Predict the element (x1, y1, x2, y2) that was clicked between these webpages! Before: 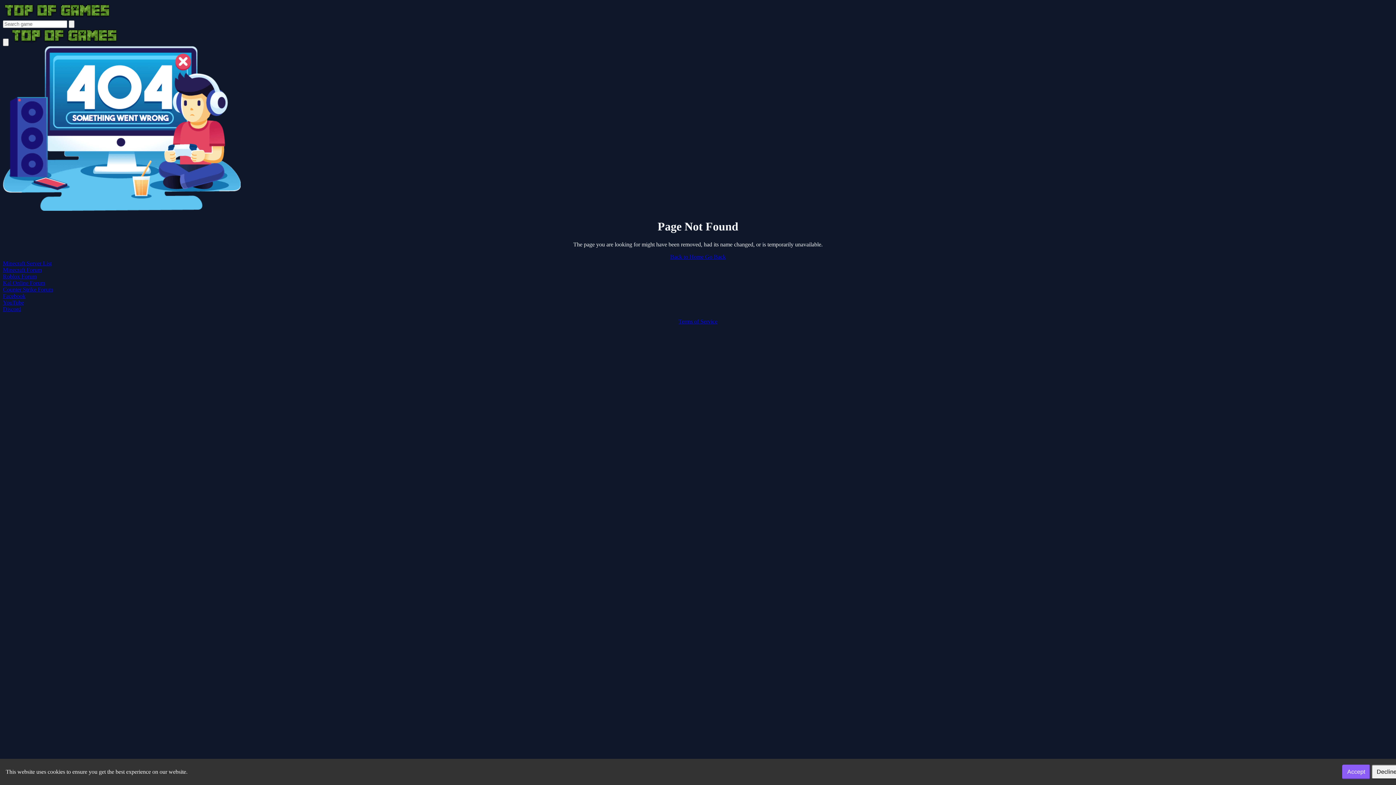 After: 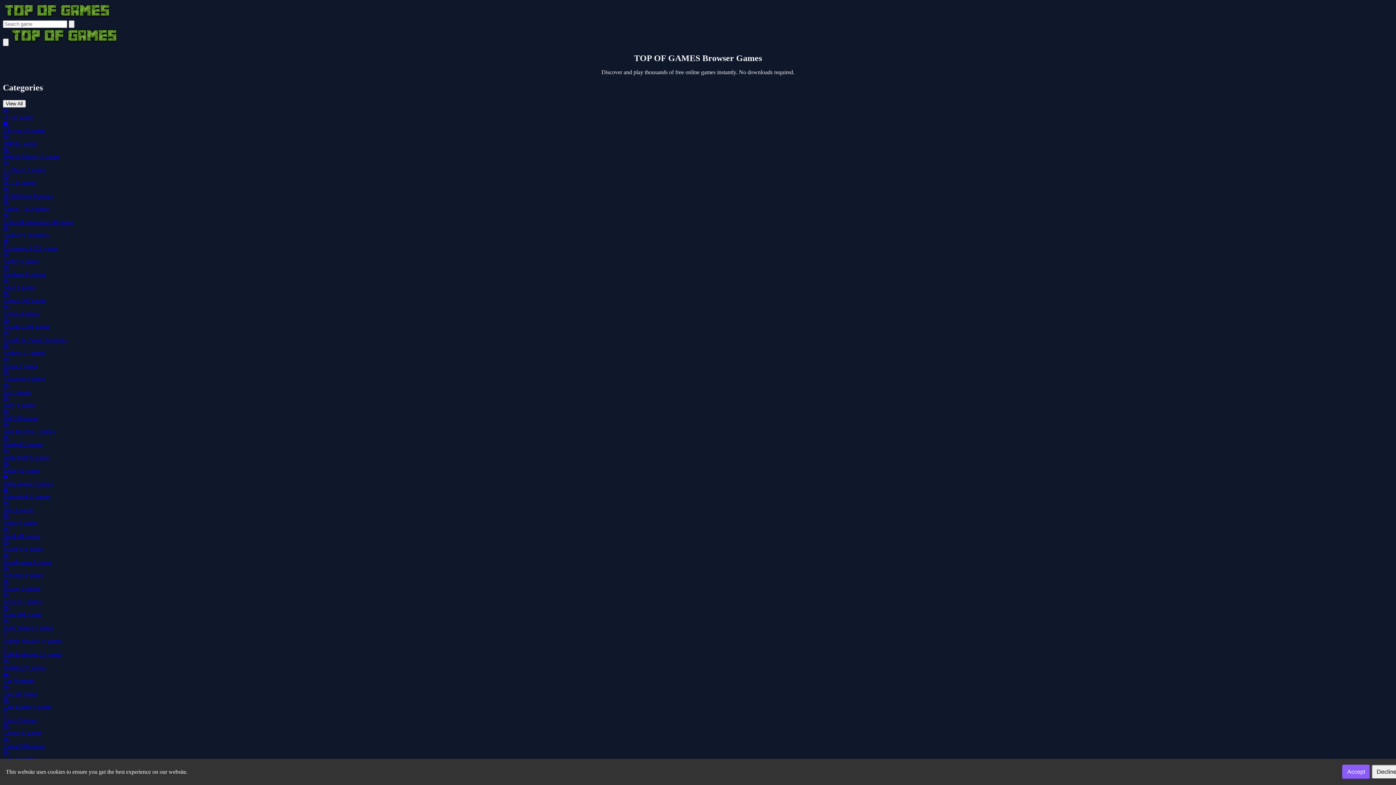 Action: bbox: (10, 38, 118, 45)